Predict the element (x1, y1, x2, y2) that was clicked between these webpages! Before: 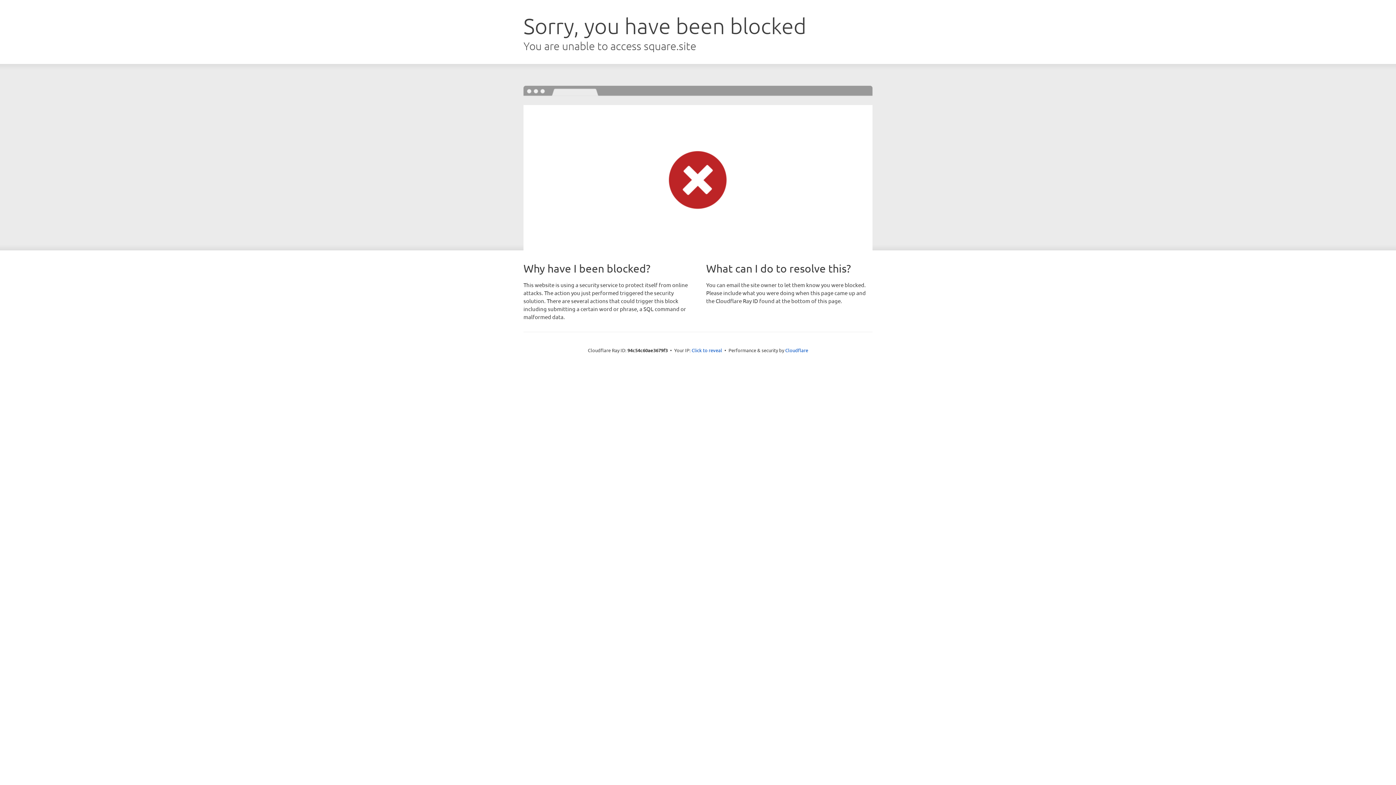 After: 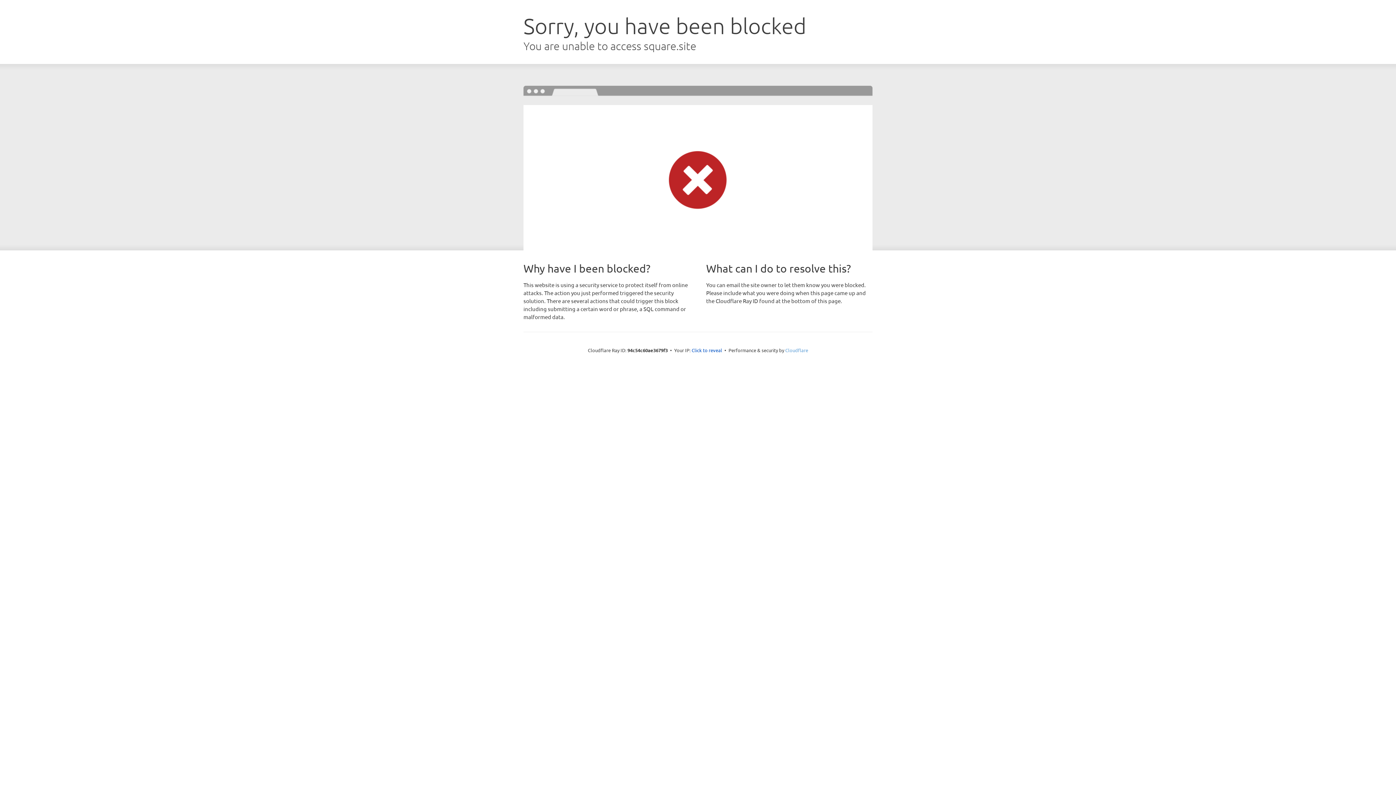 Action: bbox: (785, 347, 808, 353) label: Cloudflare